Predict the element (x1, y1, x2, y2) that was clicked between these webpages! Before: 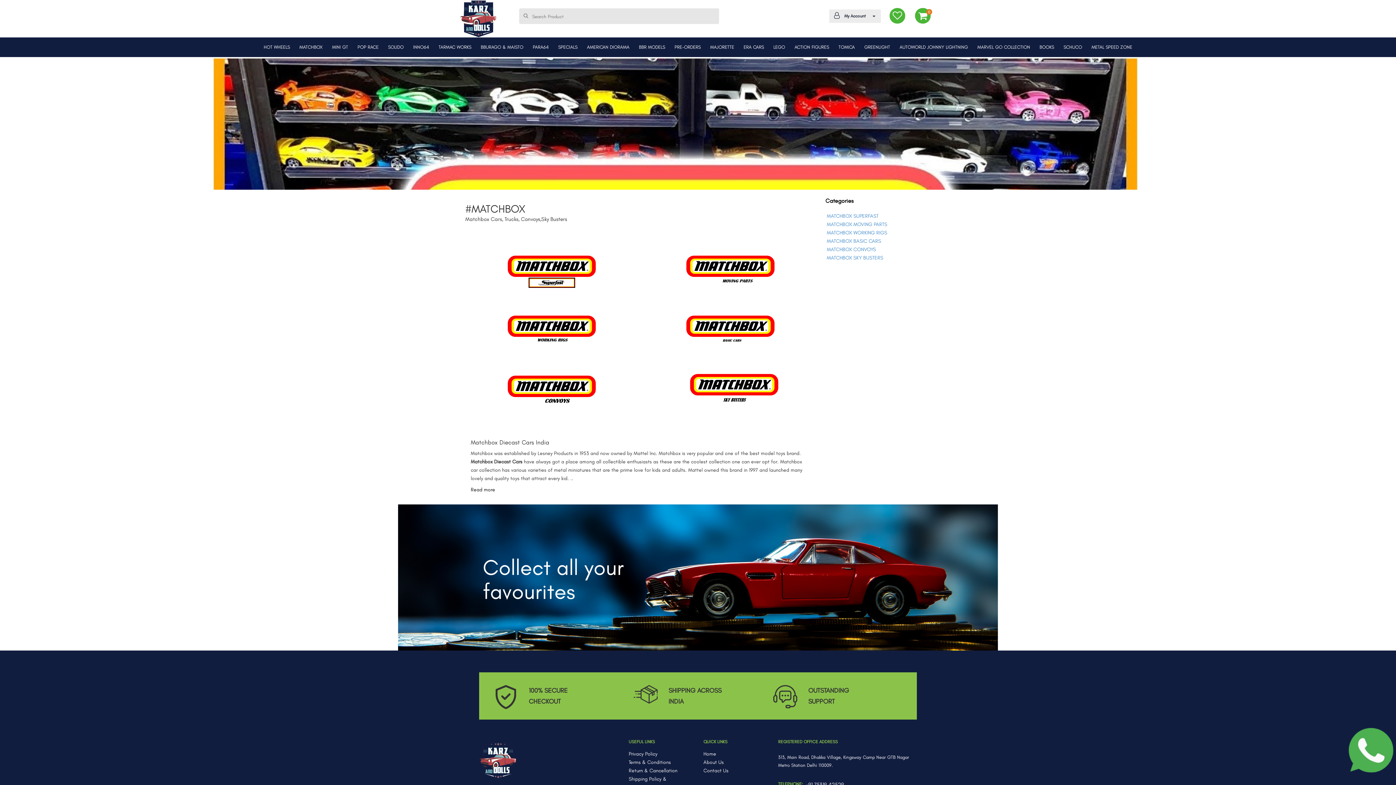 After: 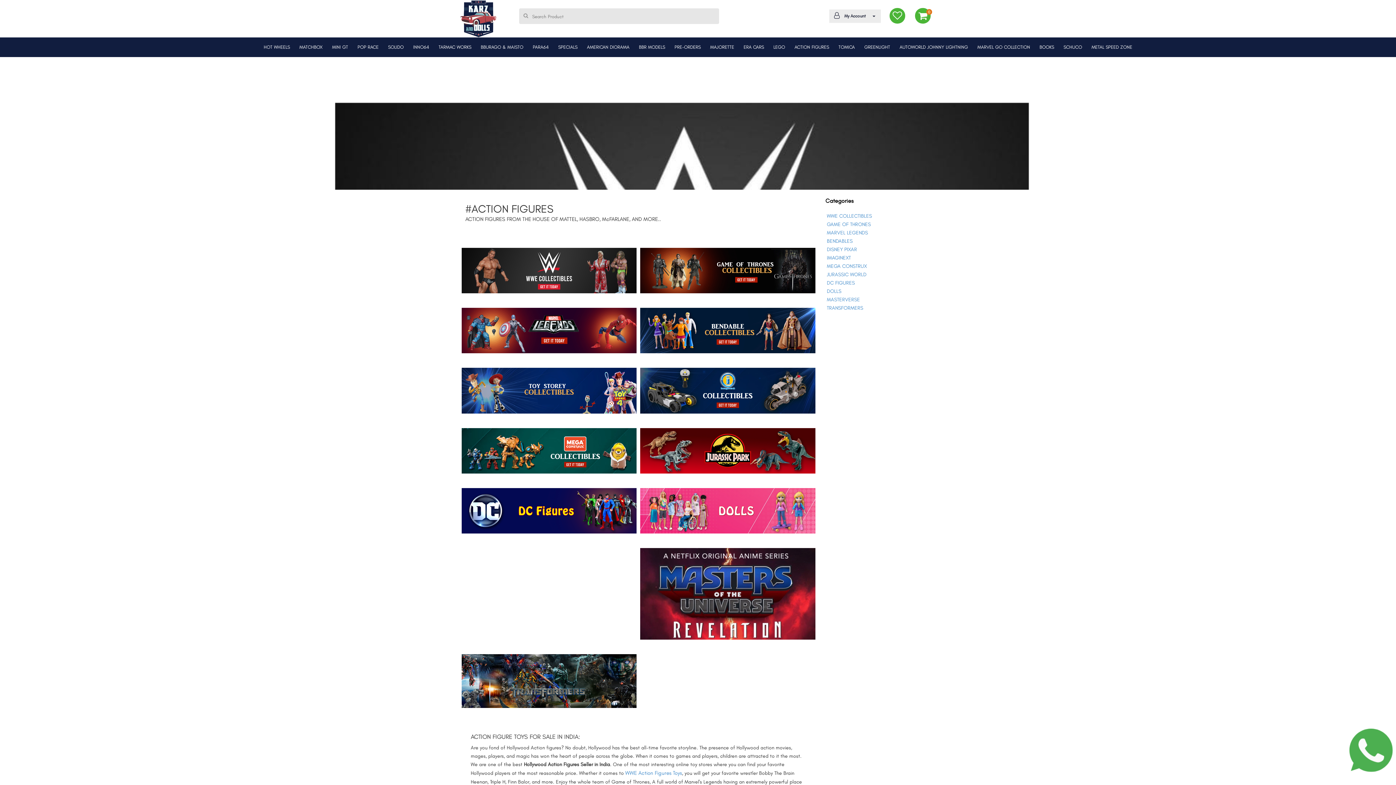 Action: label: ACTION FIGURES bbox: (790, 38, 833, 57)